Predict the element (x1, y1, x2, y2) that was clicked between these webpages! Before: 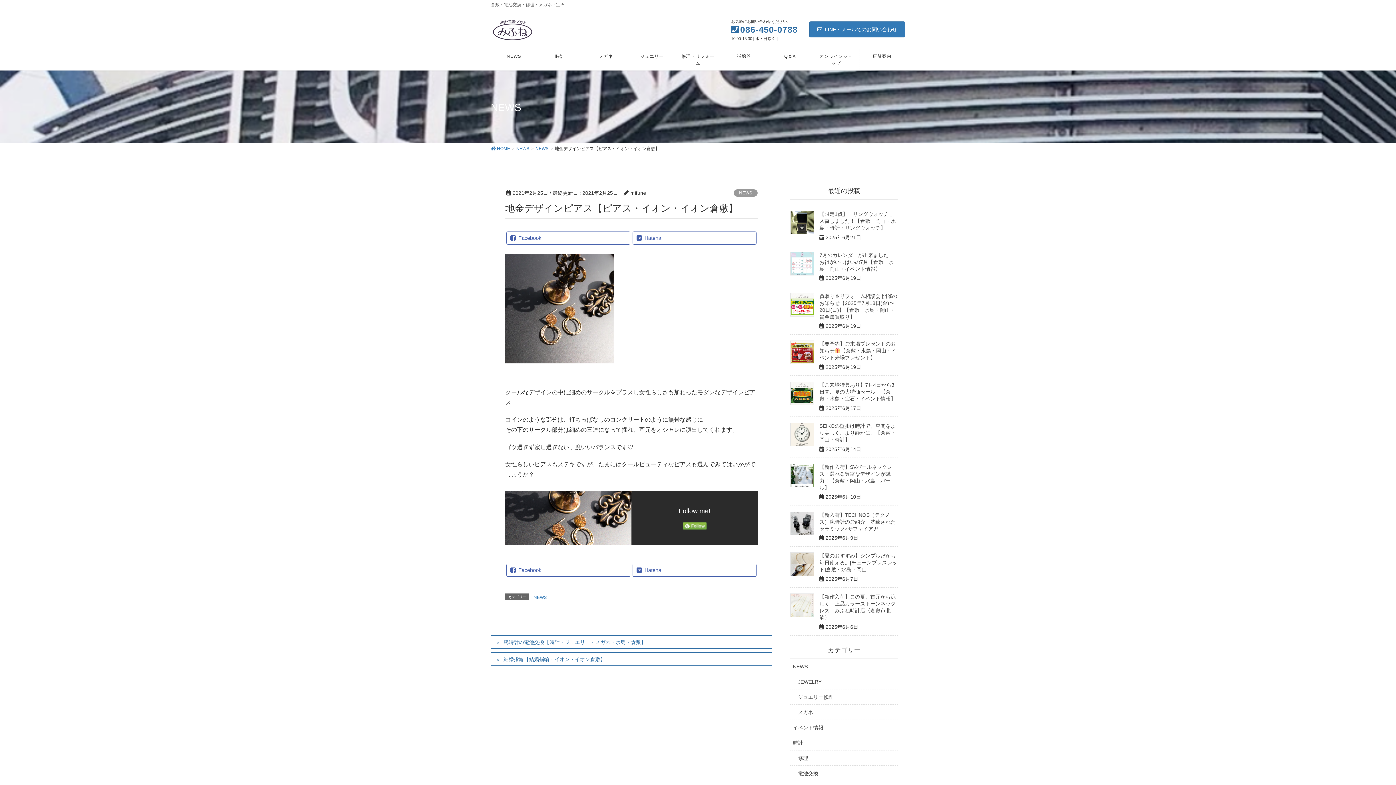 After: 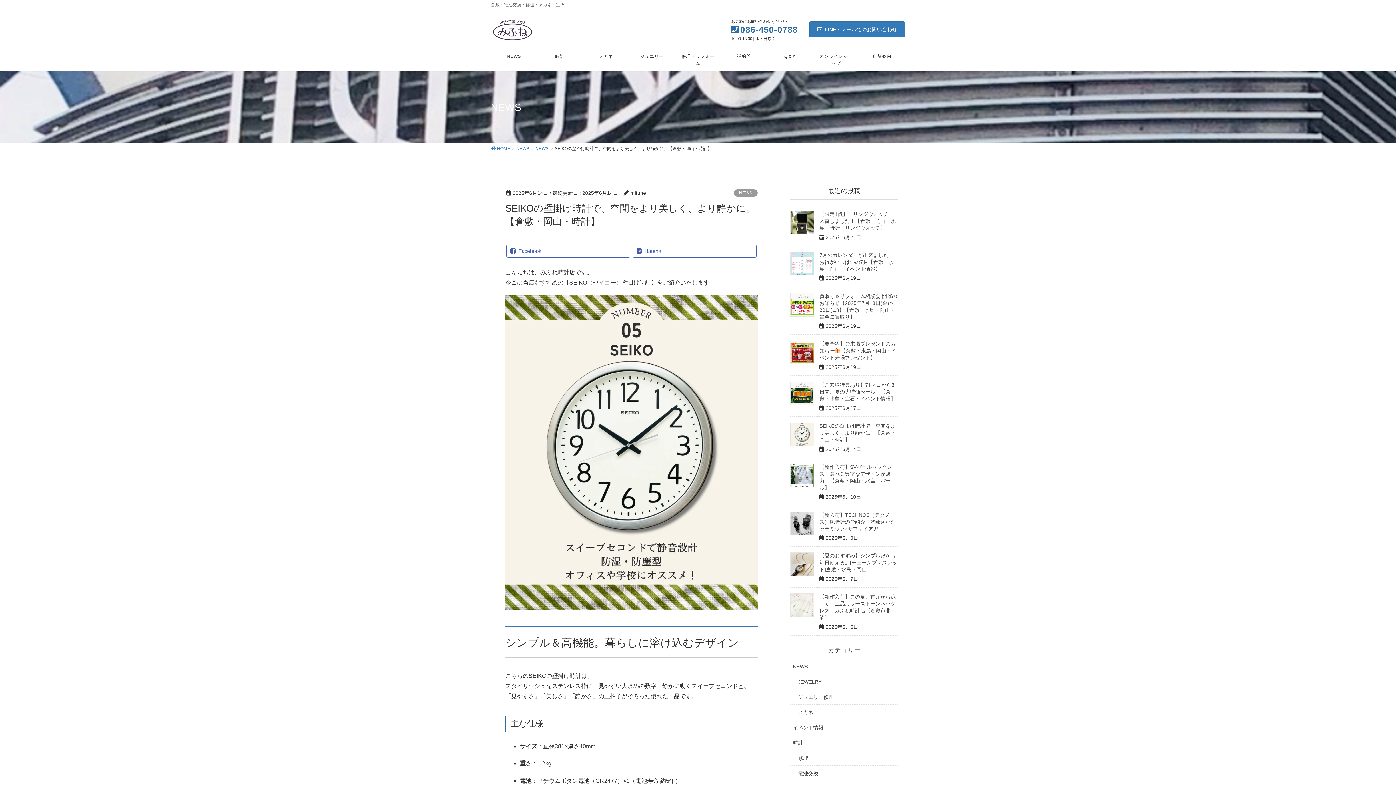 Action: bbox: (790, 422, 814, 446)